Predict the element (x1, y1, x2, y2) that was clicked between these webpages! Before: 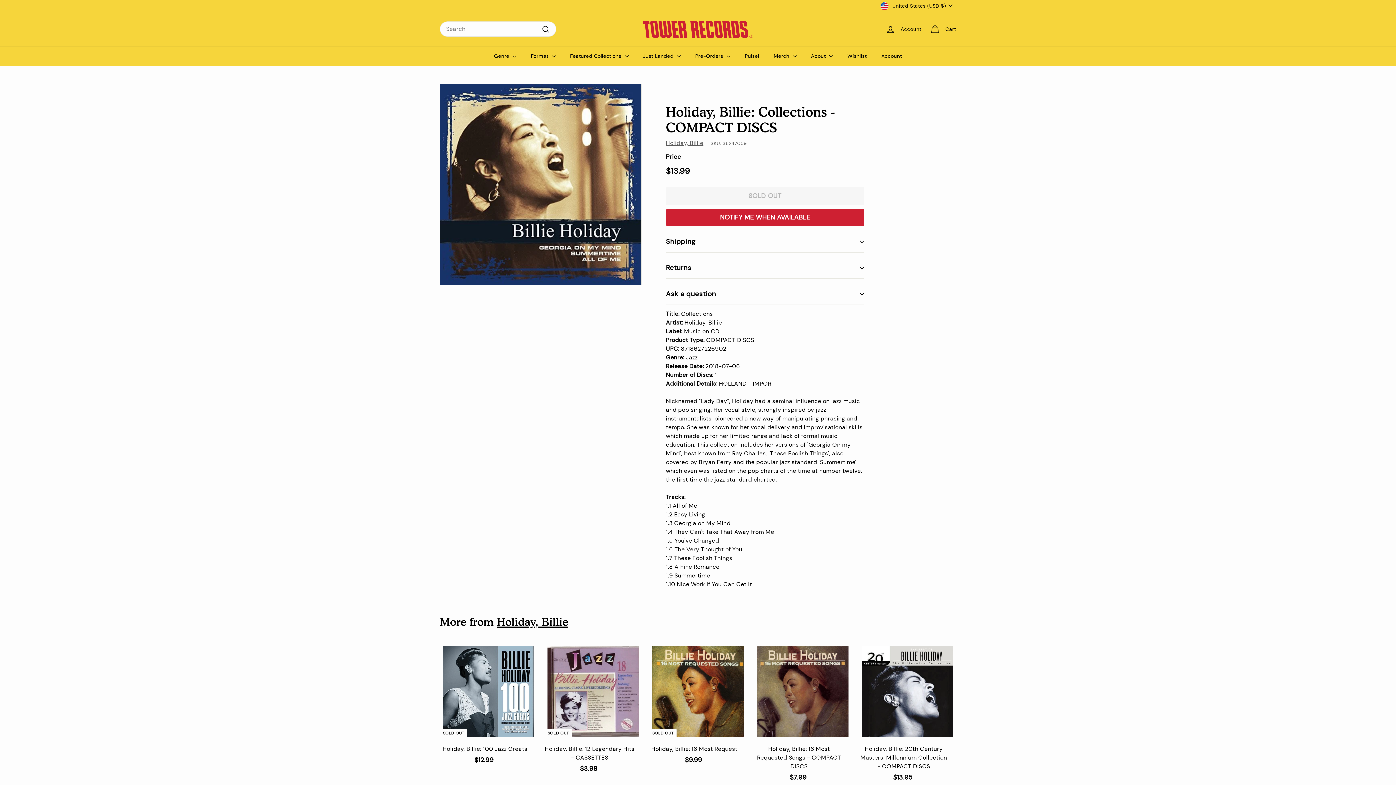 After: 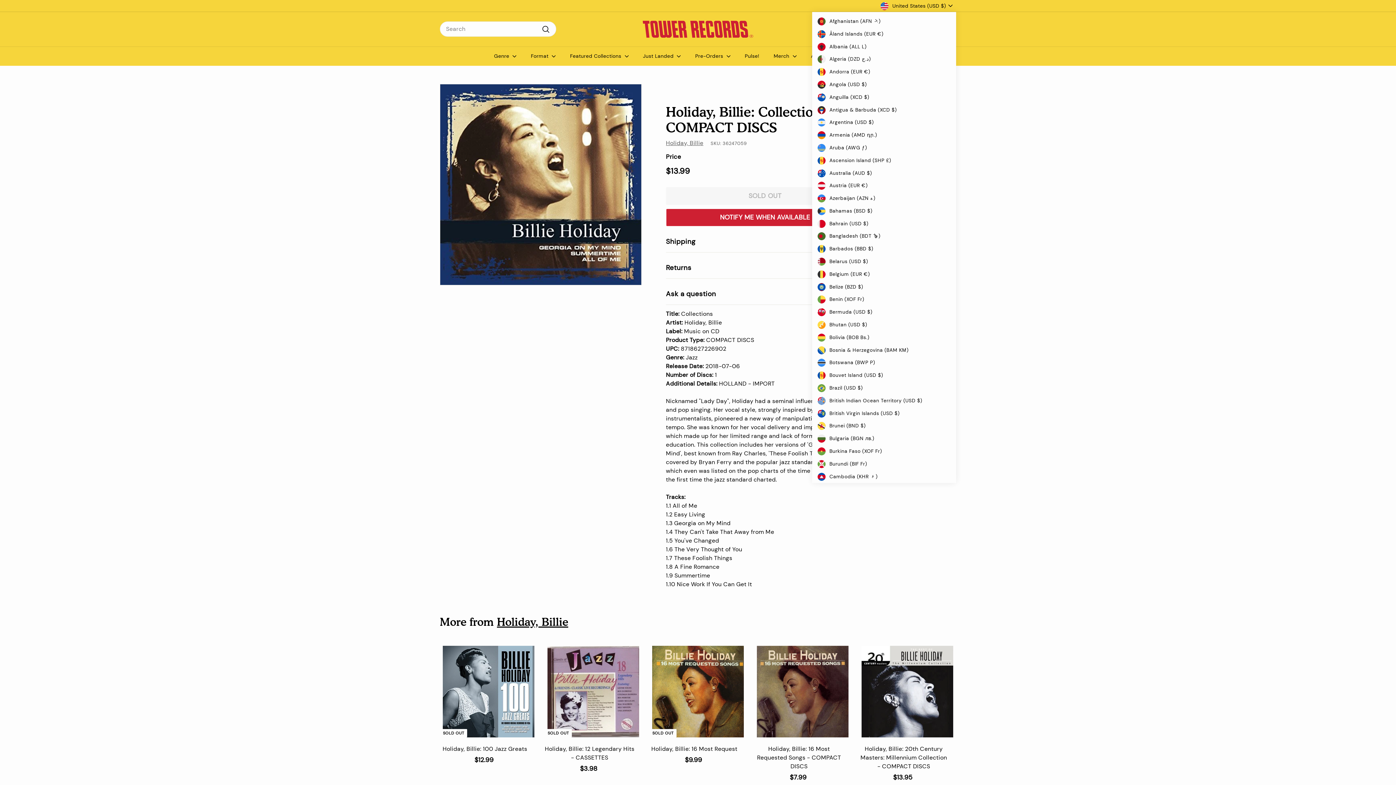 Action: label: United States (USD $) bbox: (880, 0, 956, 11)